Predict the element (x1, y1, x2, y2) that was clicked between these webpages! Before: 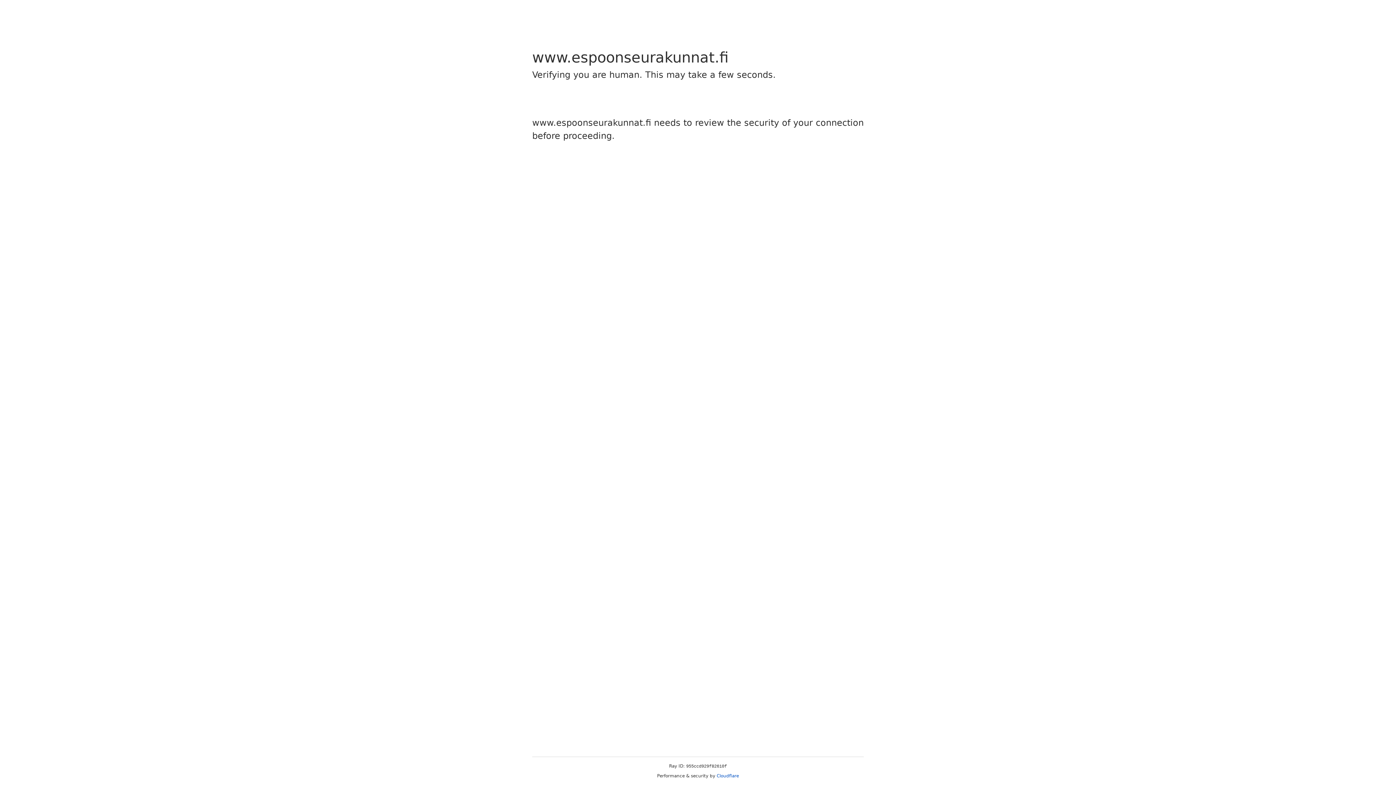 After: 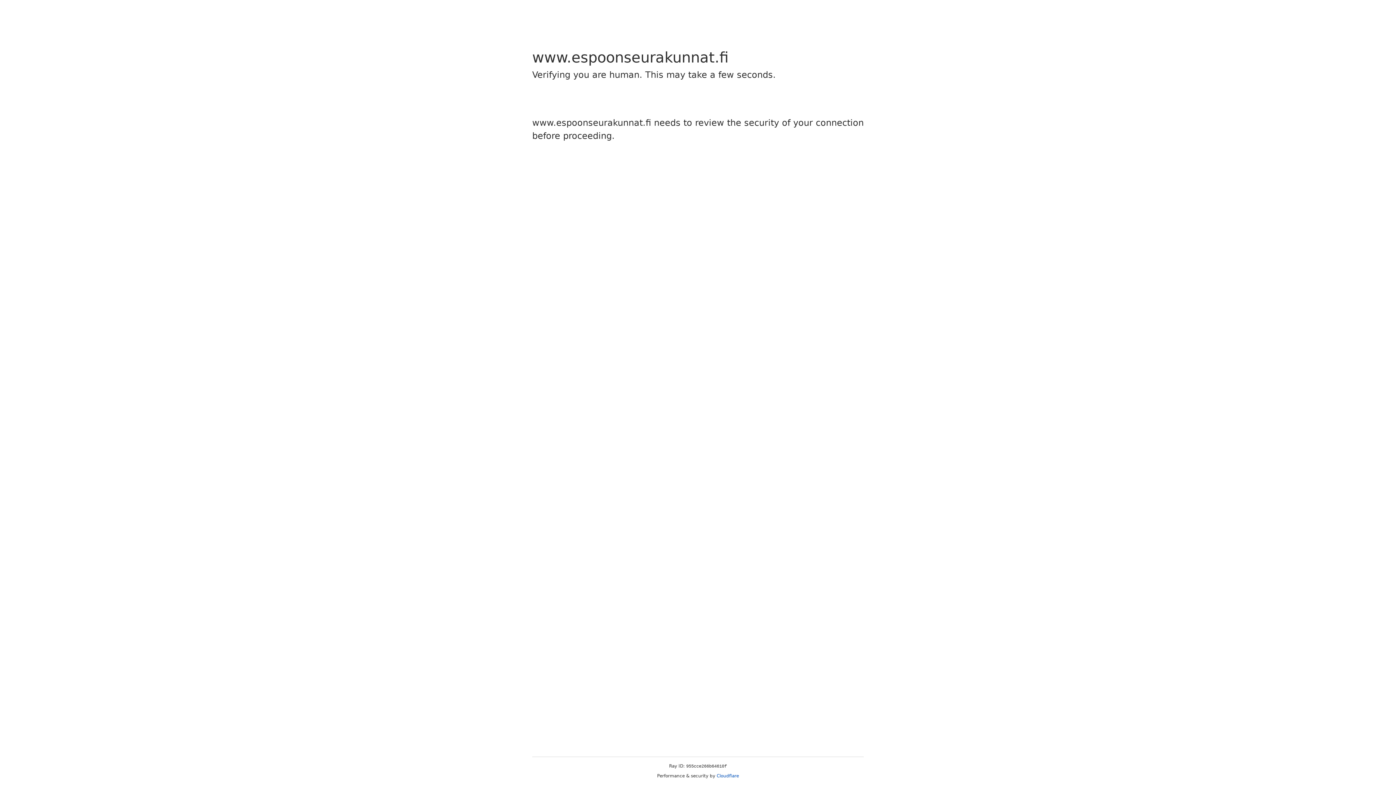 Action: label: Cloudflare bbox: (716, 773, 739, 778)